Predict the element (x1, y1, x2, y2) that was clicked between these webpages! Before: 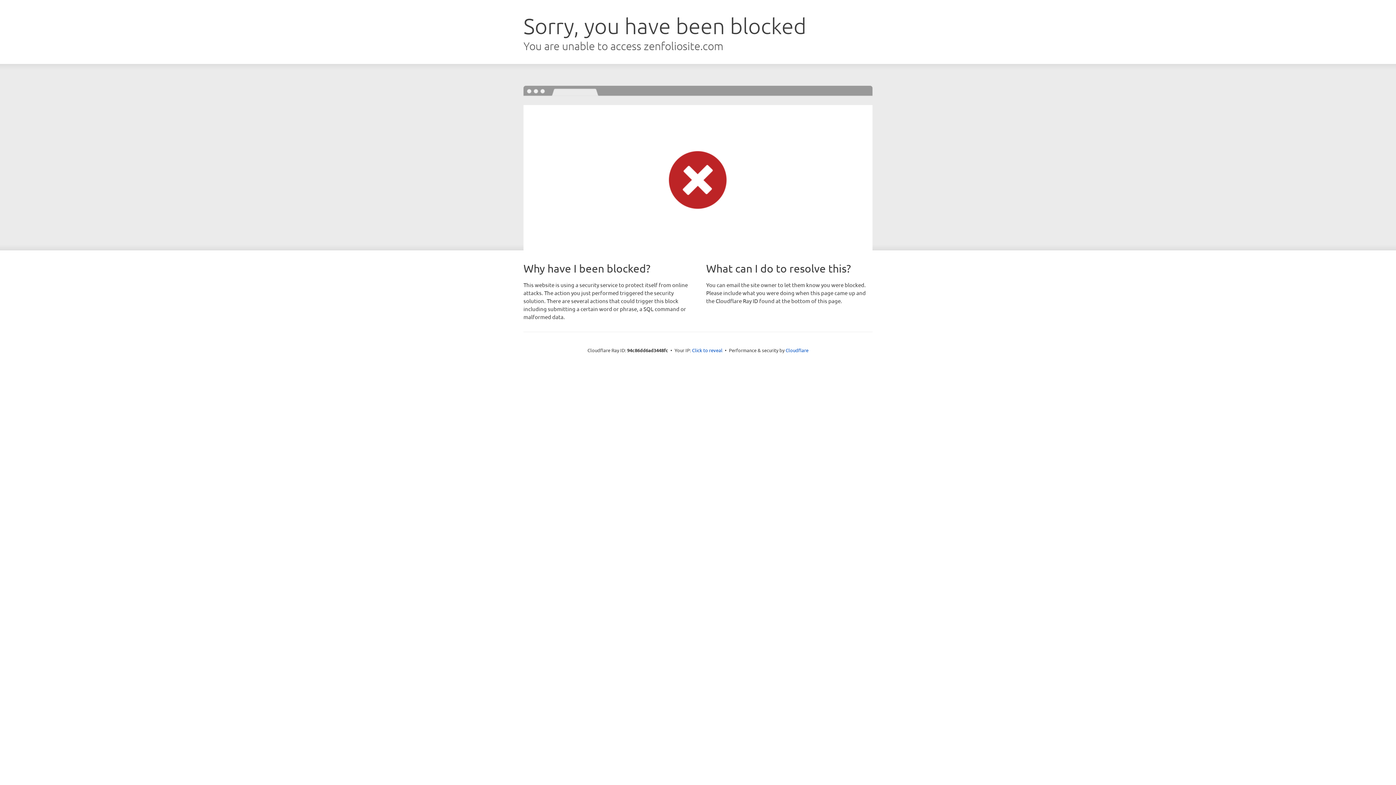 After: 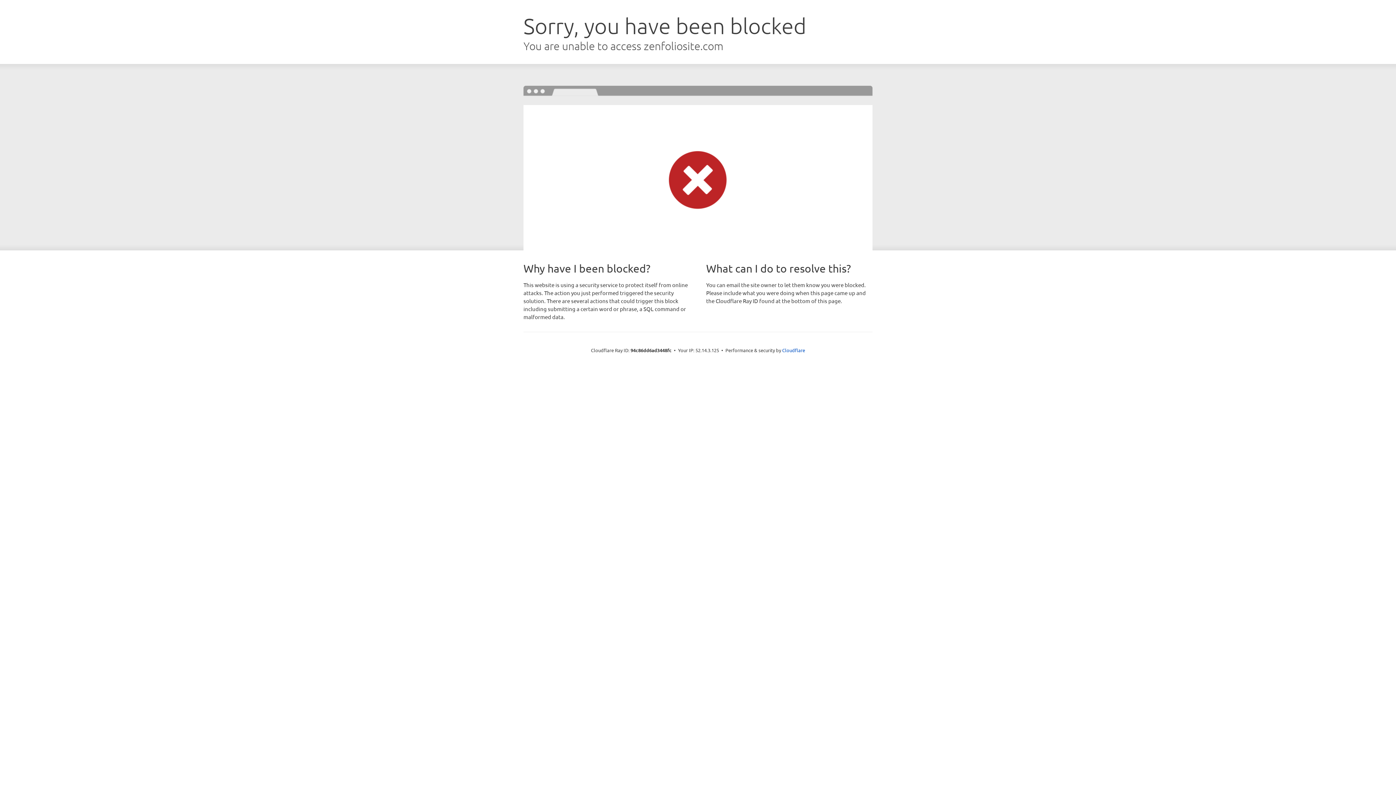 Action: label: Click to reveal bbox: (692, 346, 722, 353)